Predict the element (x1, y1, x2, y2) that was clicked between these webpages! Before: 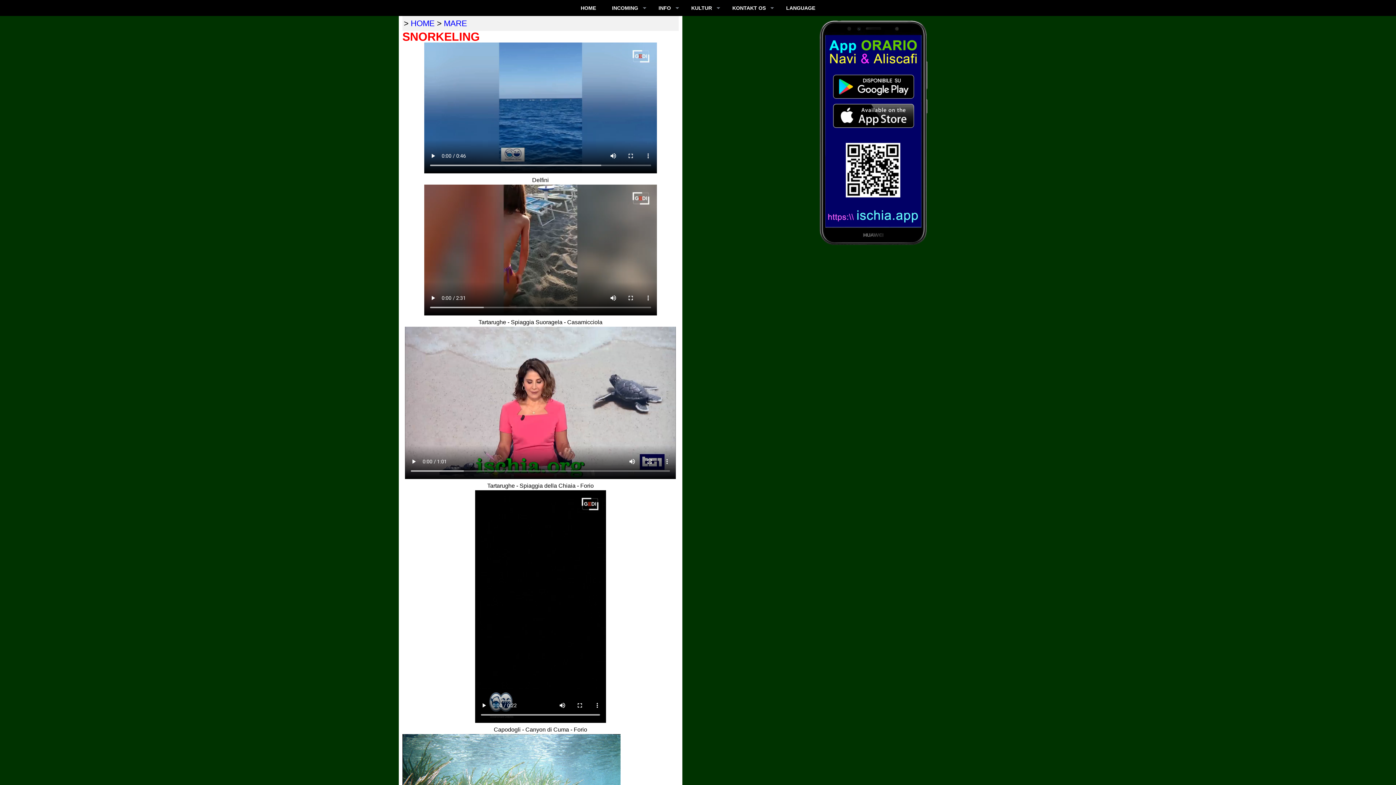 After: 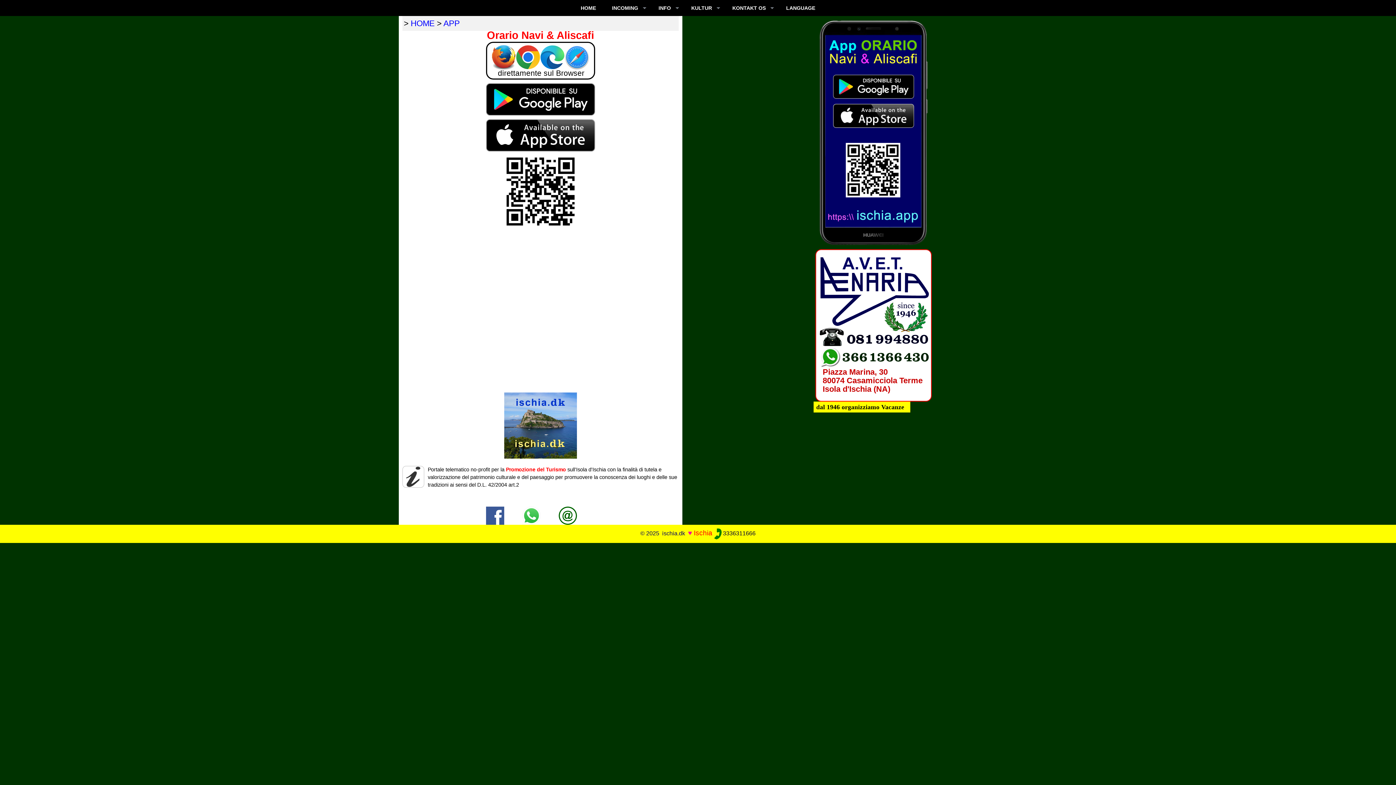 Action: bbox: (819, 129, 928, 135)